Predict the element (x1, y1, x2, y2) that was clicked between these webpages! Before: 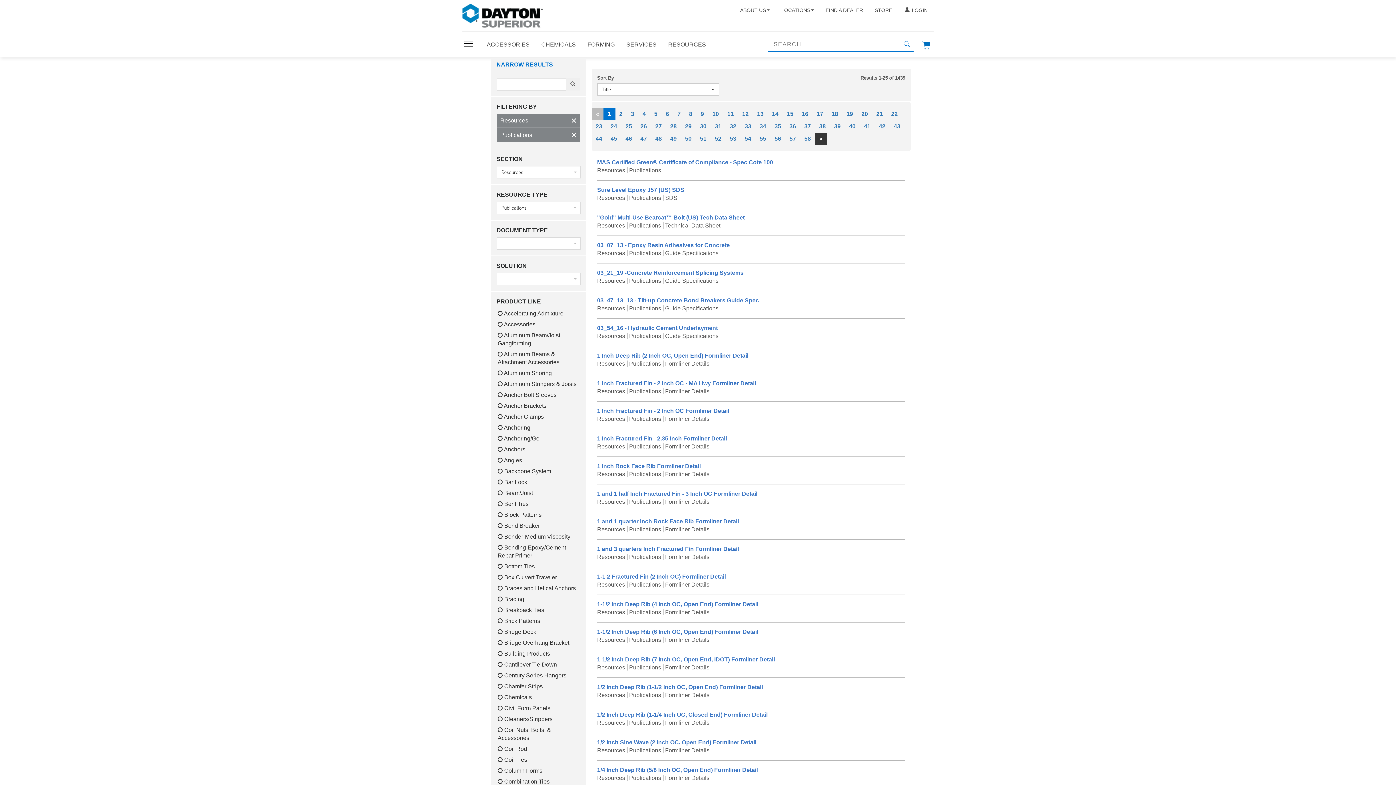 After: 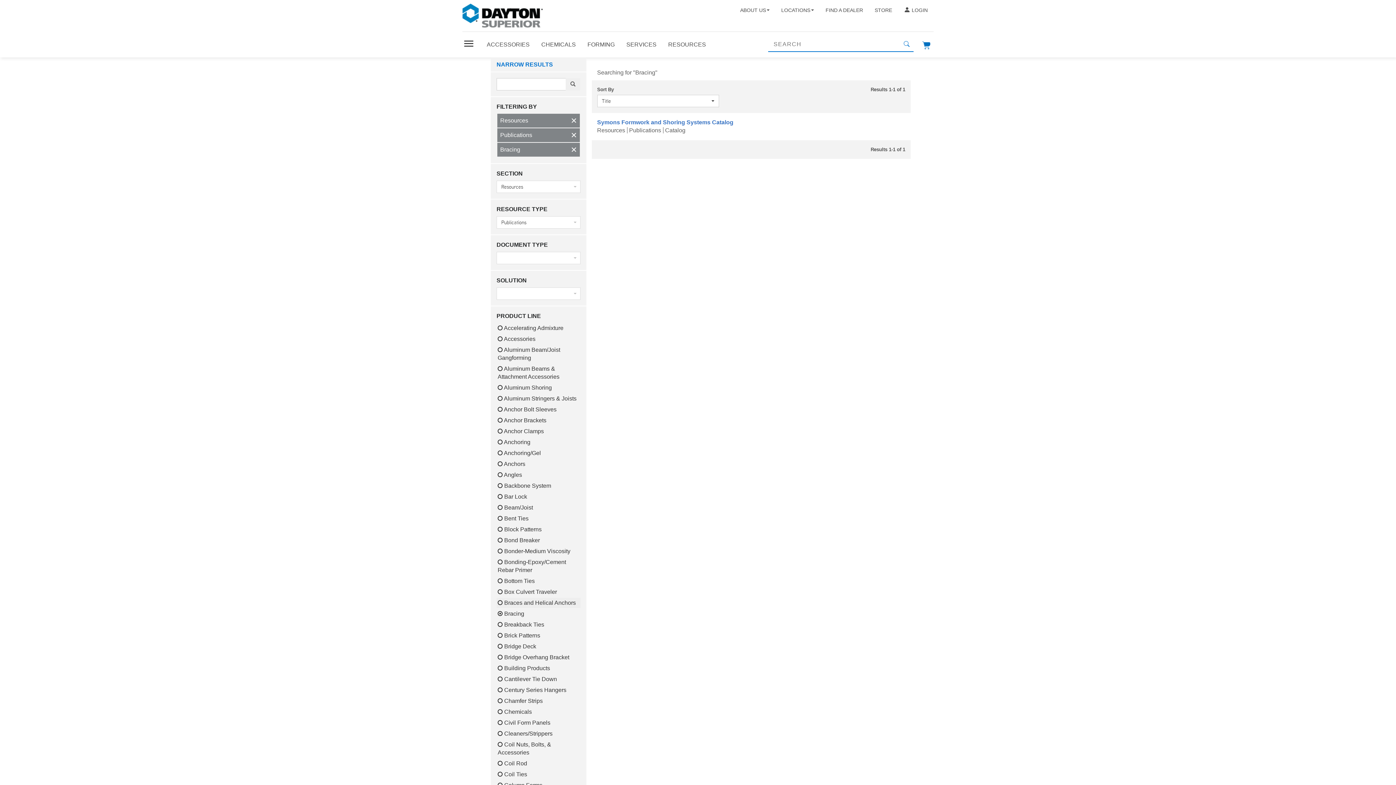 Action: label:  Bracing bbox: (496, 594, 580, 604)